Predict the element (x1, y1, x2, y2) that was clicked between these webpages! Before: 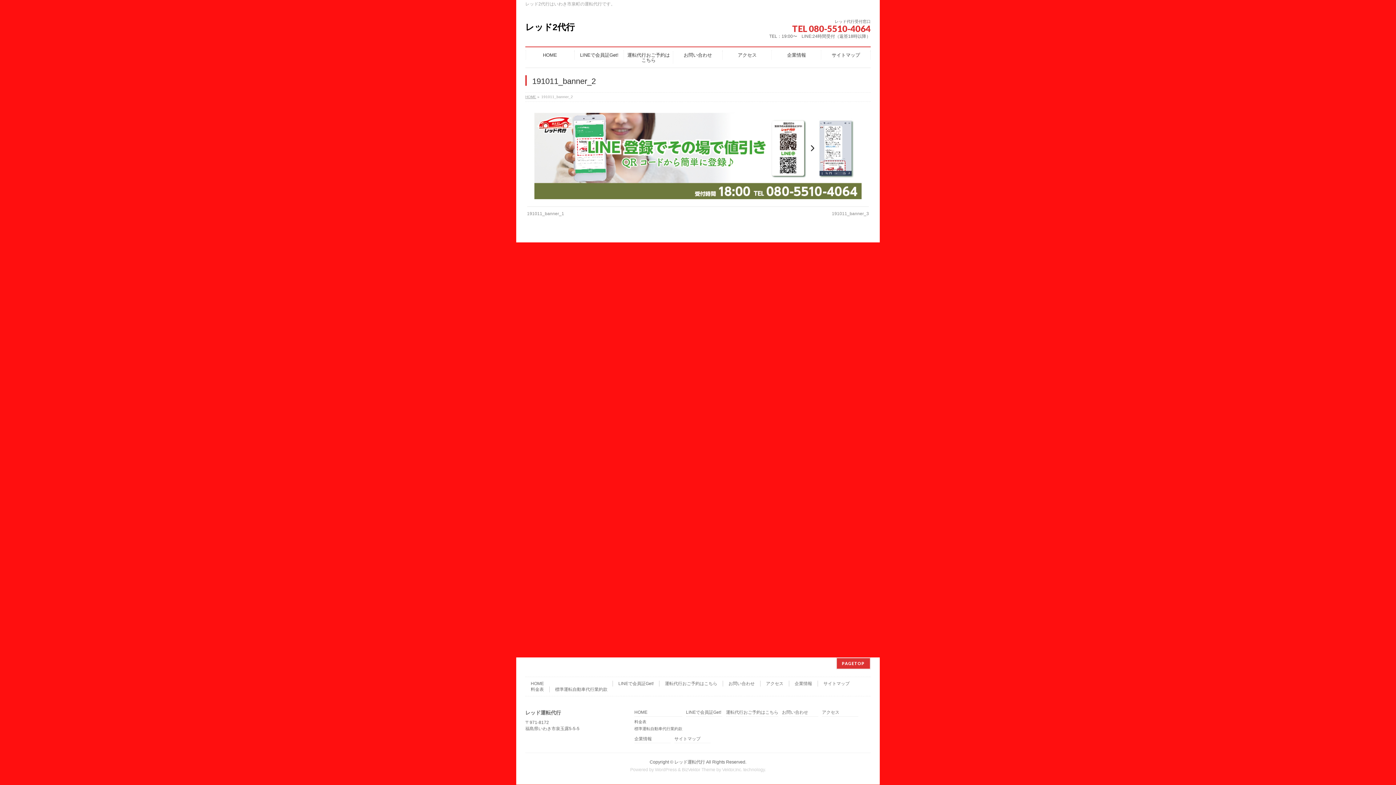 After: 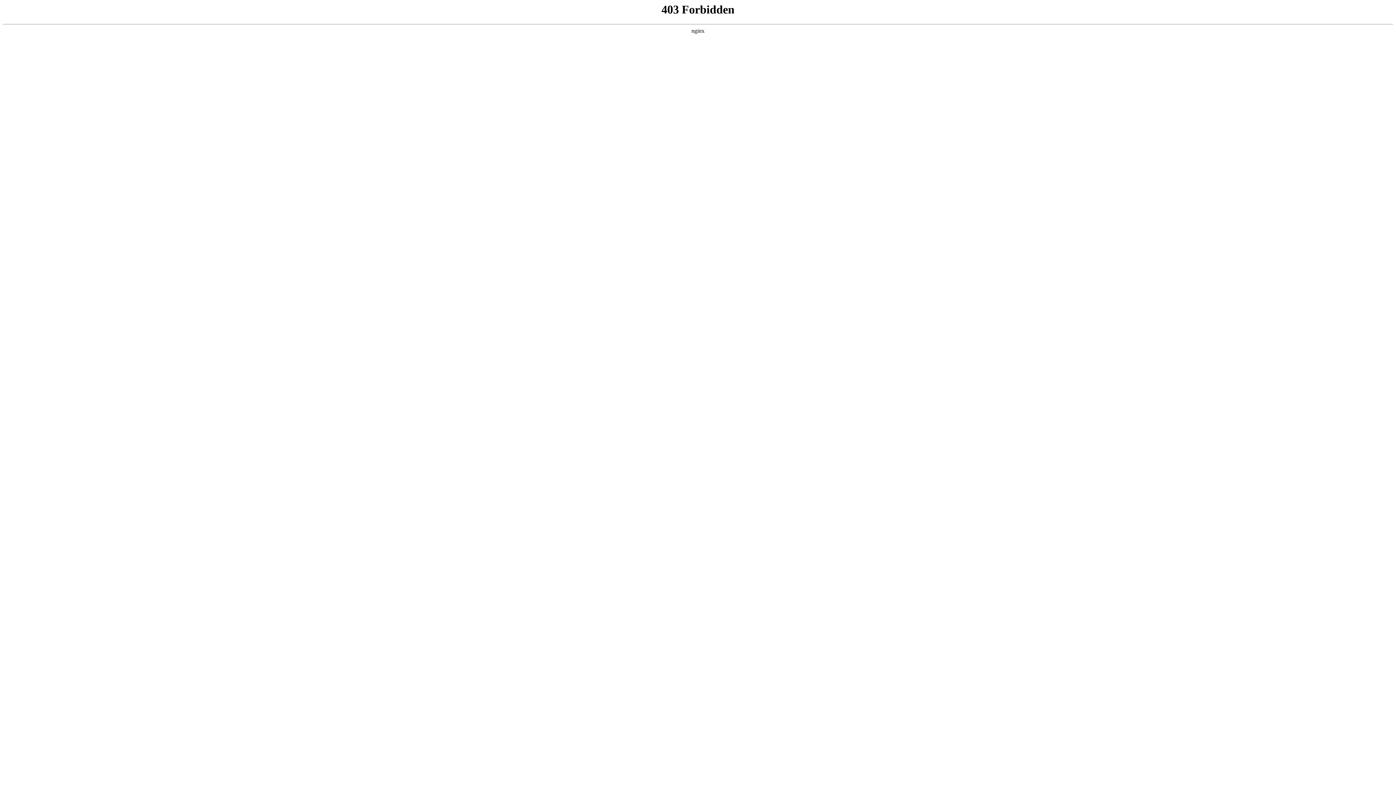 Action: bbox: (655, 767, 676, 772) label: WordPress